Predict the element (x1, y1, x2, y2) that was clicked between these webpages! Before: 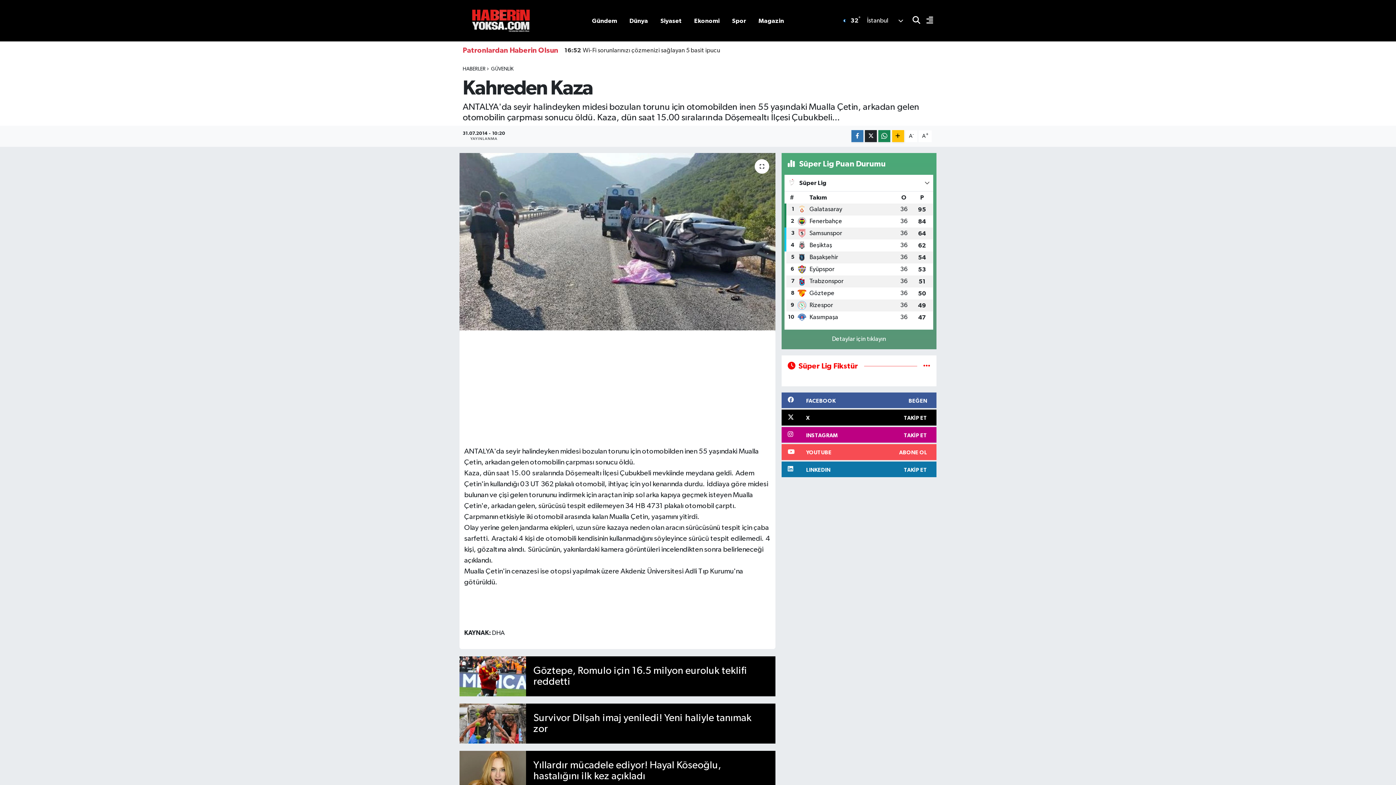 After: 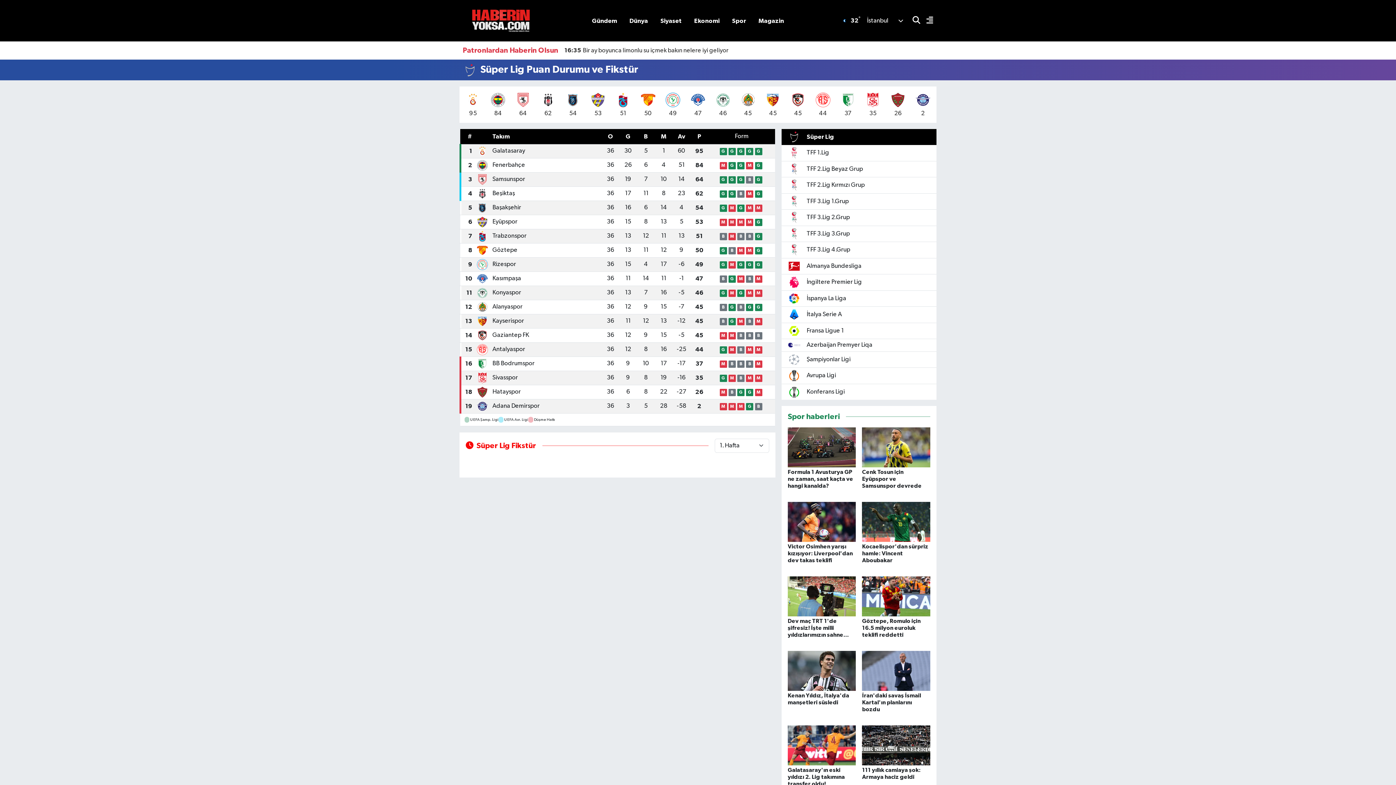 Action: bbox: (923, 363, 930, 369)